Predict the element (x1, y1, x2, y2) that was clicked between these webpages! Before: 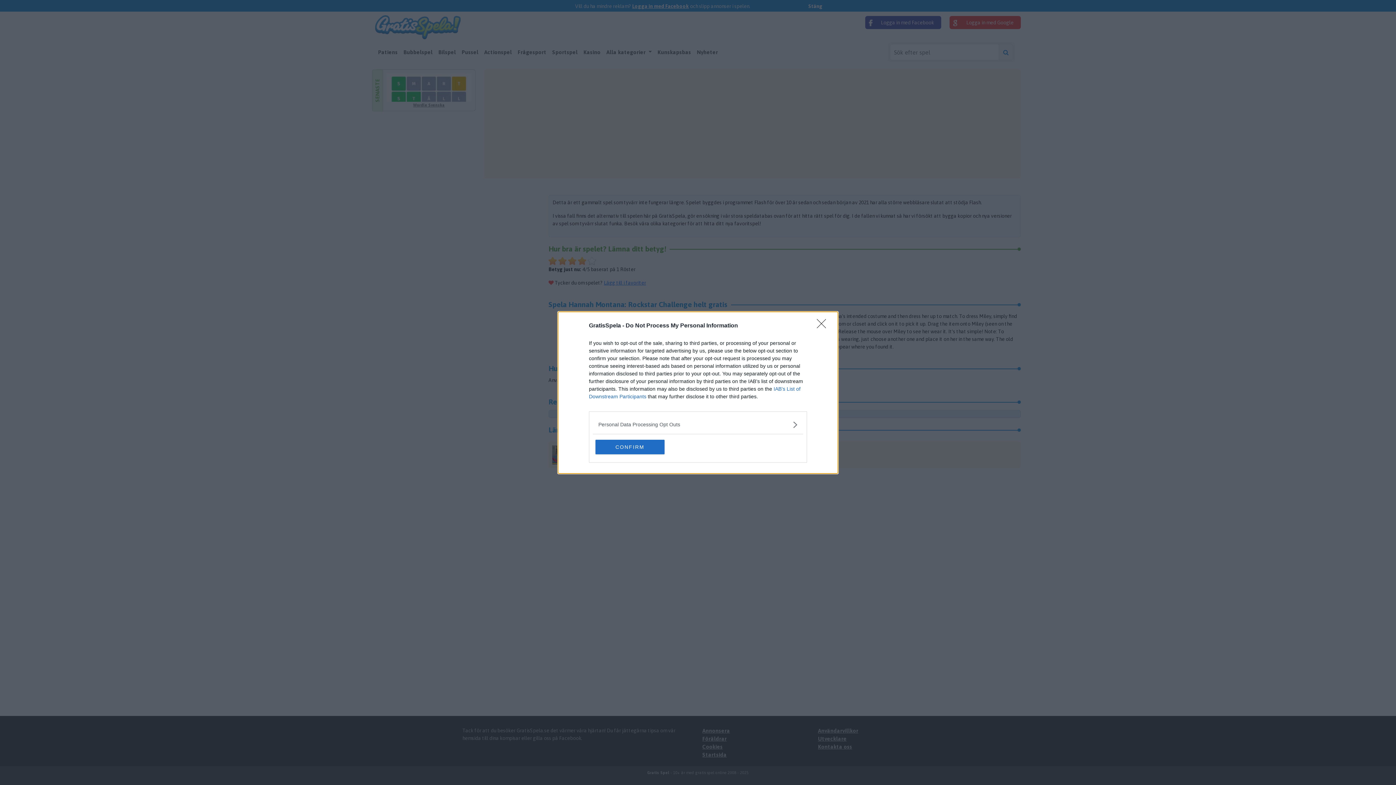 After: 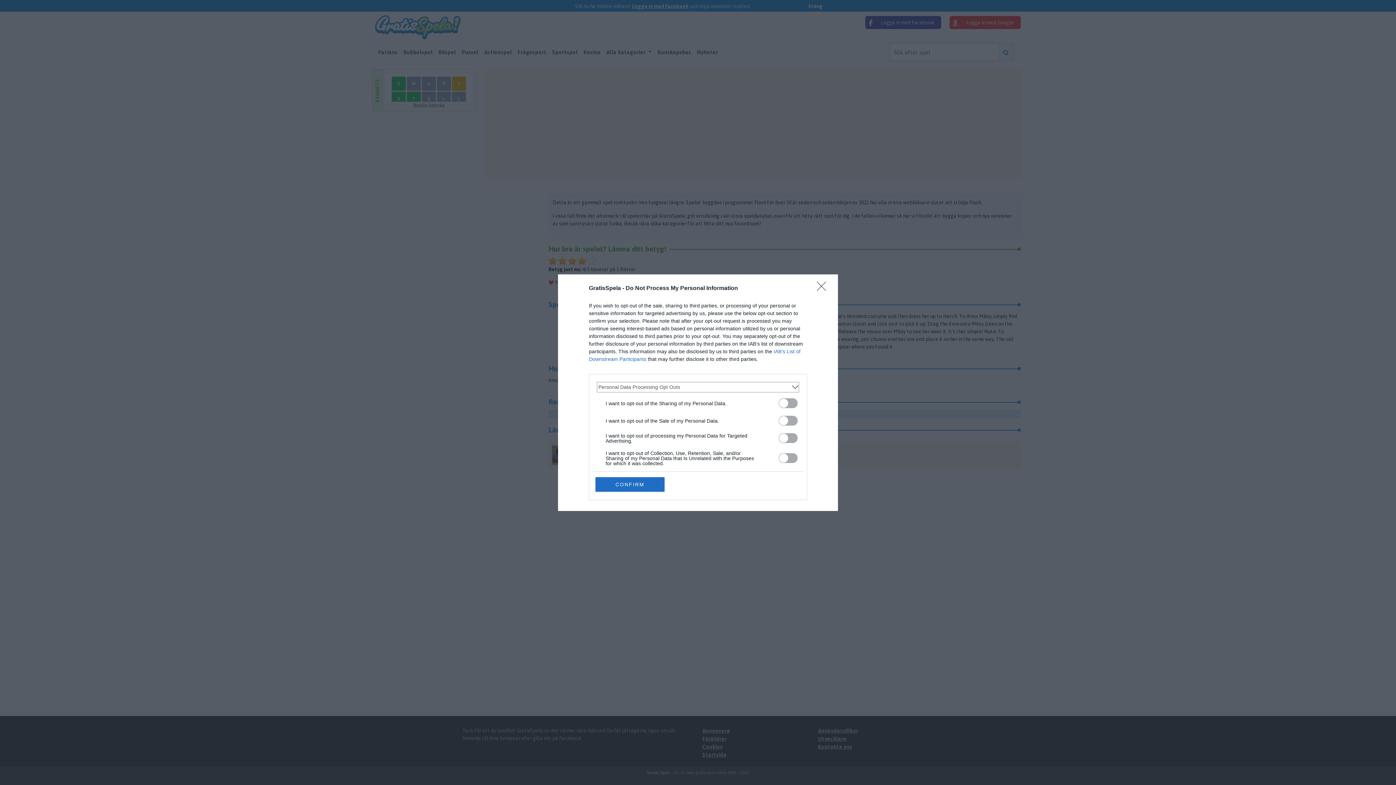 Action: bbox: (598, 420, 797, 428) label: Opt-Outs